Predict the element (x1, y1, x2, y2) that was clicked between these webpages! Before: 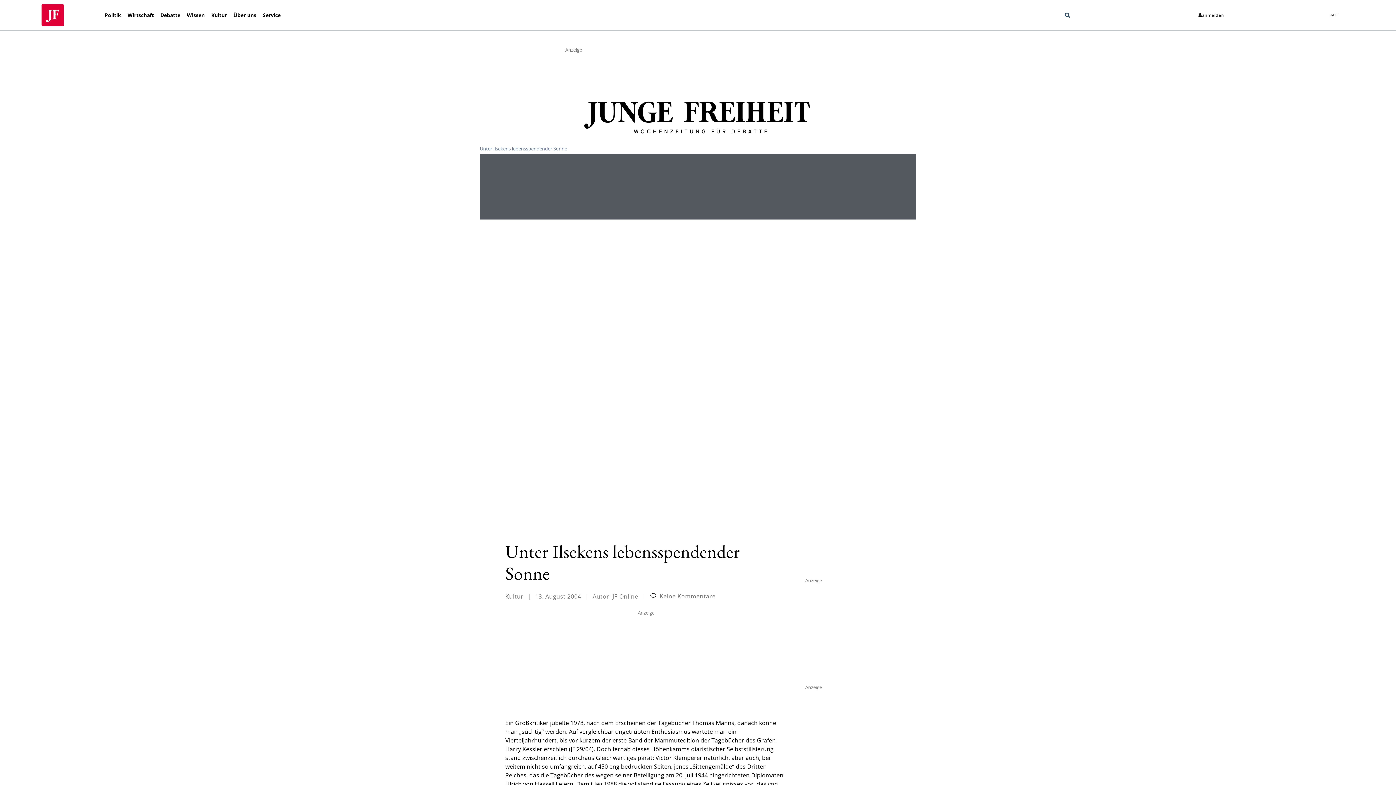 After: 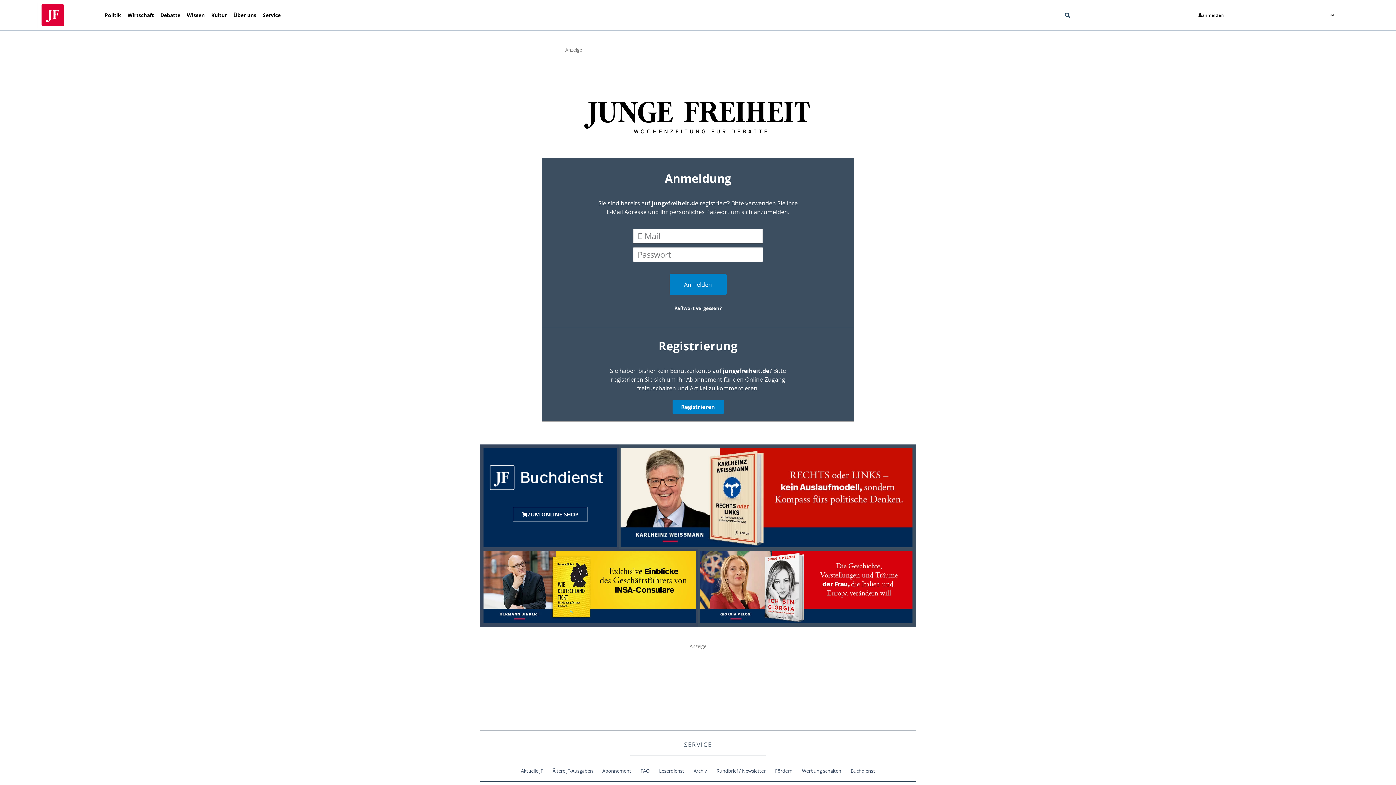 Action: bbox: (1191, 9, 1231, 20) label: anmelden